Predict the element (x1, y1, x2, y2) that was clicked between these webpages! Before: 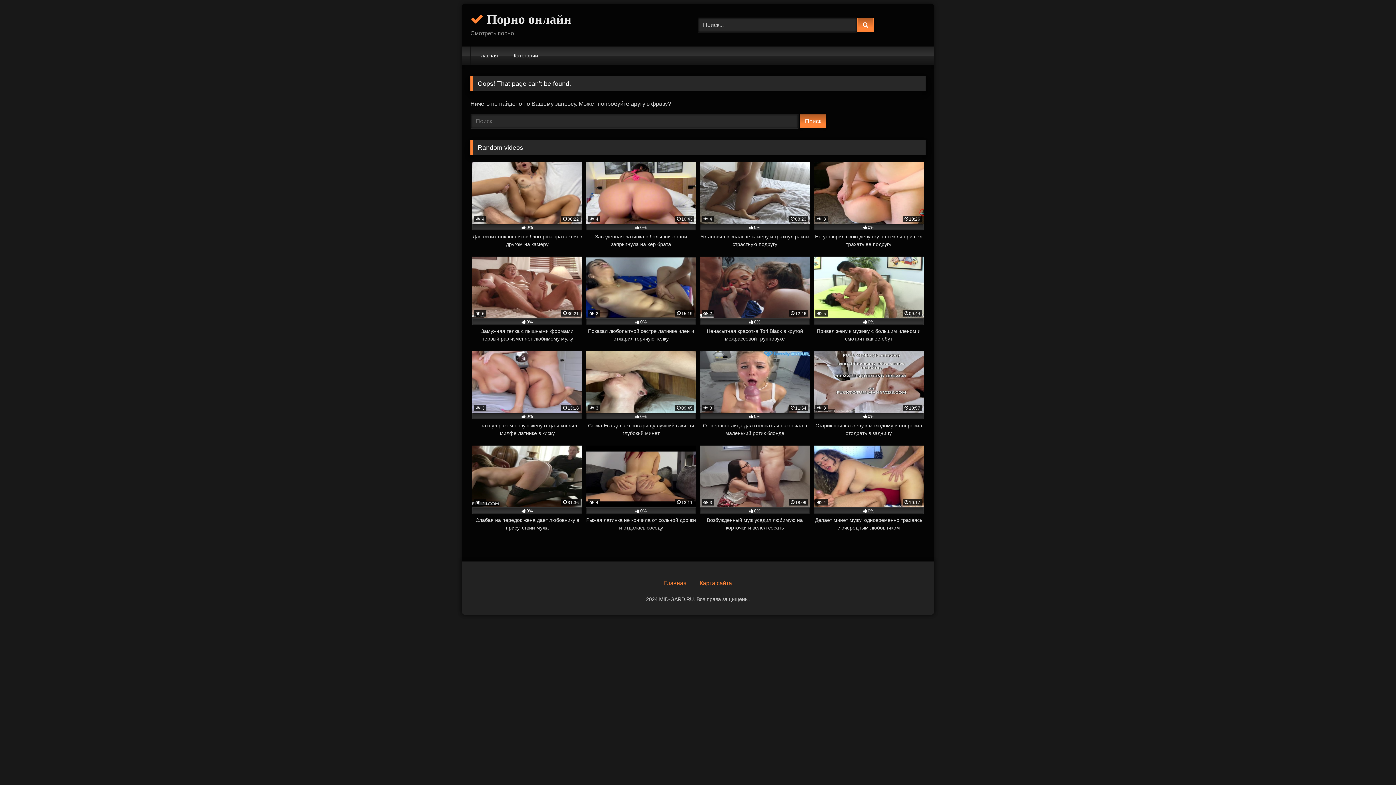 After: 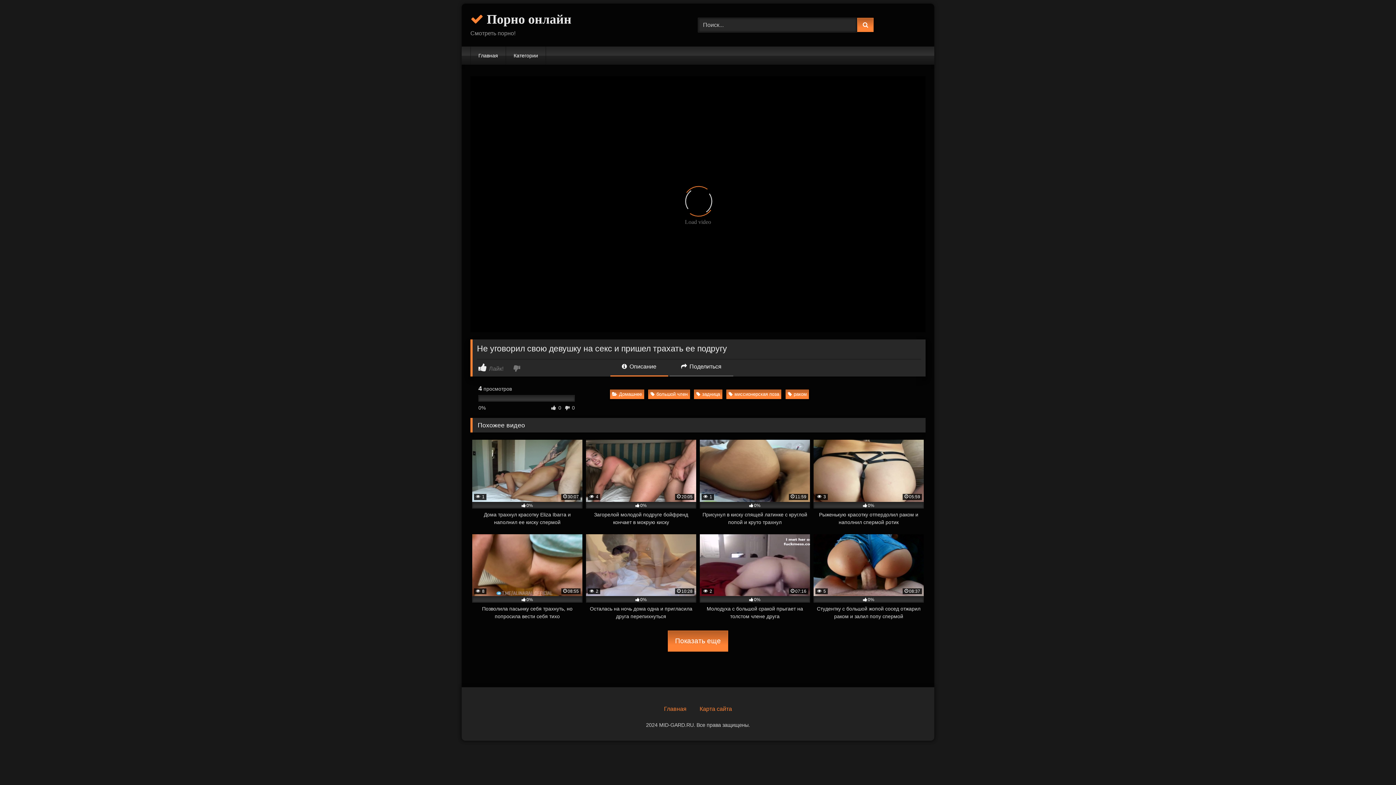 Action: label:  3
10:26
0%
Не уговорил свою девушку на секс и пришел трахать ее подругу bbox: (813, 162, 924, 248)